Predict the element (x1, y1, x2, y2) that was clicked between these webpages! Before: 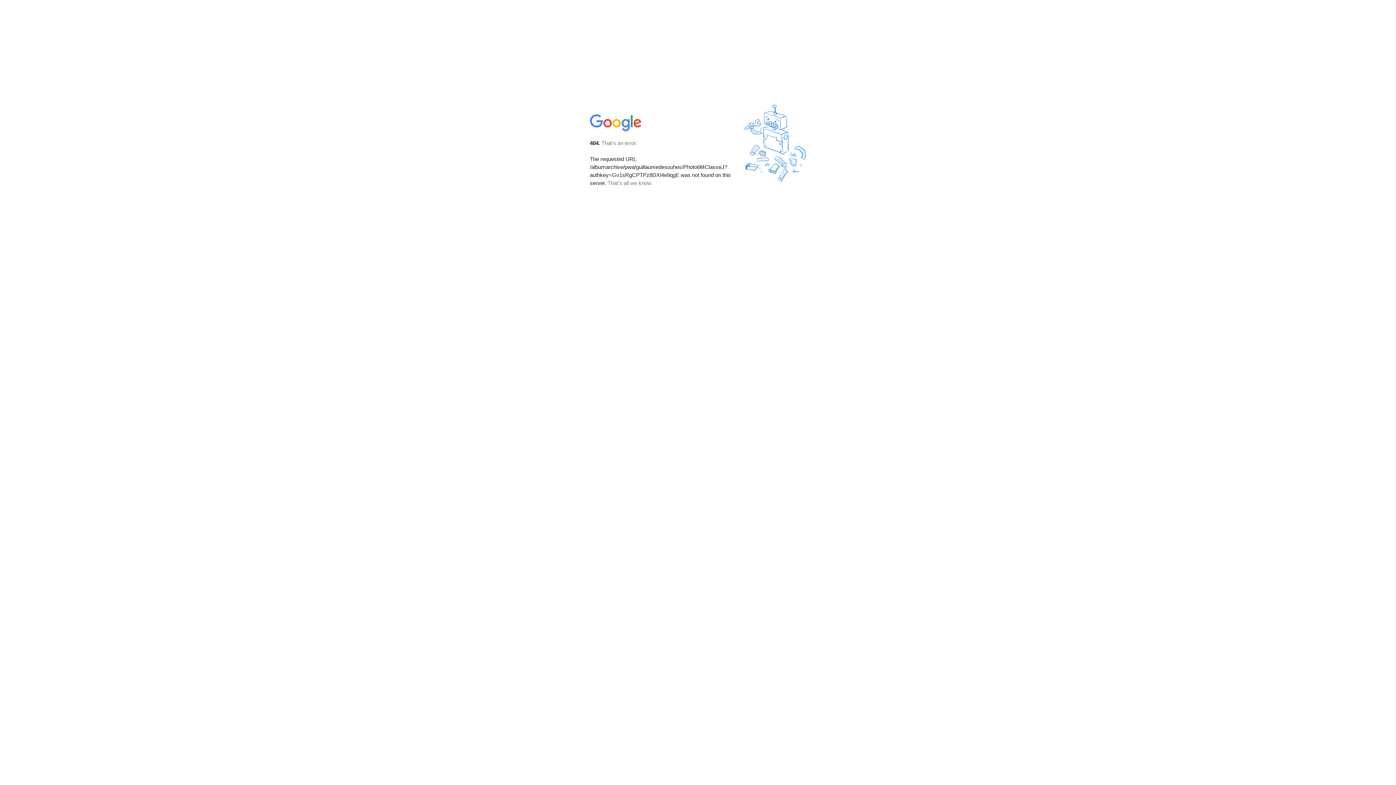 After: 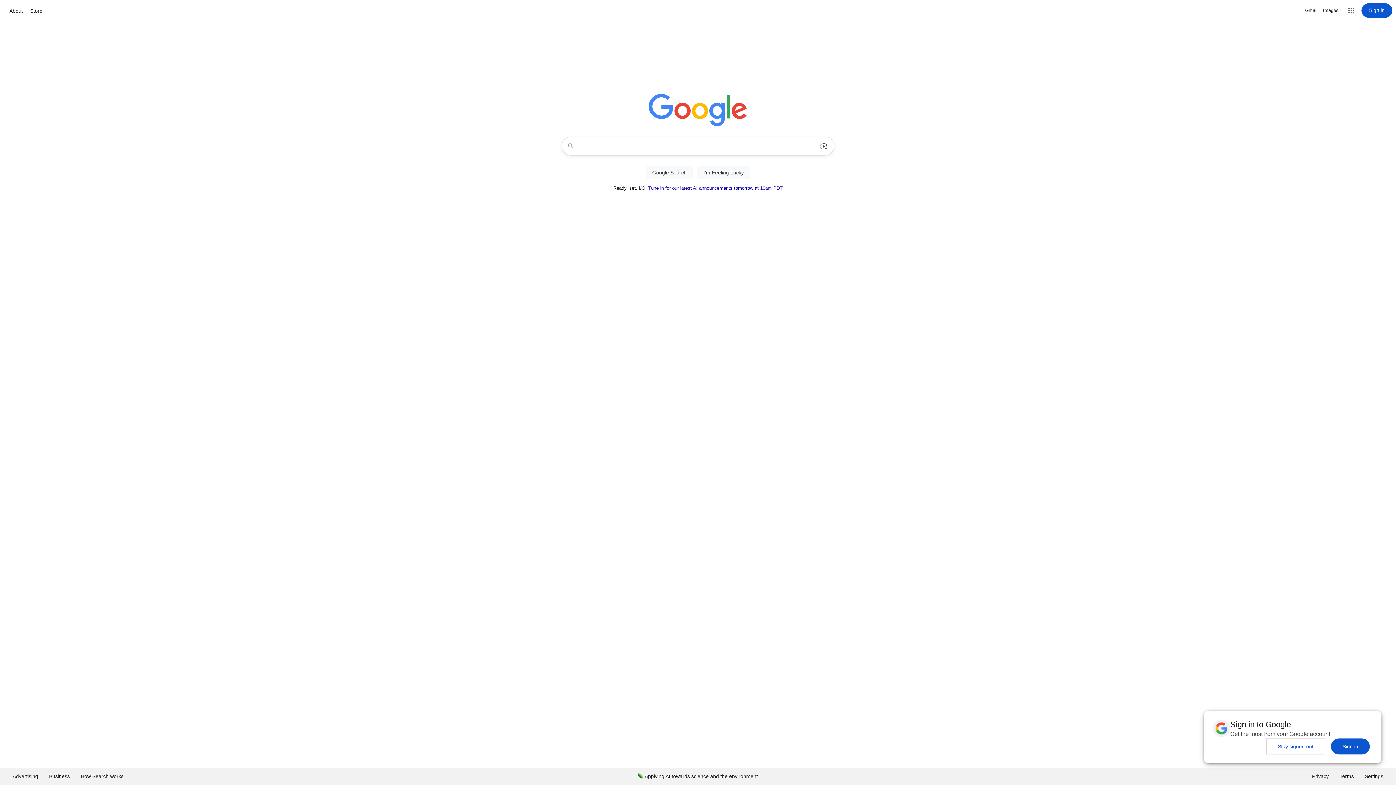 Action: bbox: (590, 127, 642, 134)